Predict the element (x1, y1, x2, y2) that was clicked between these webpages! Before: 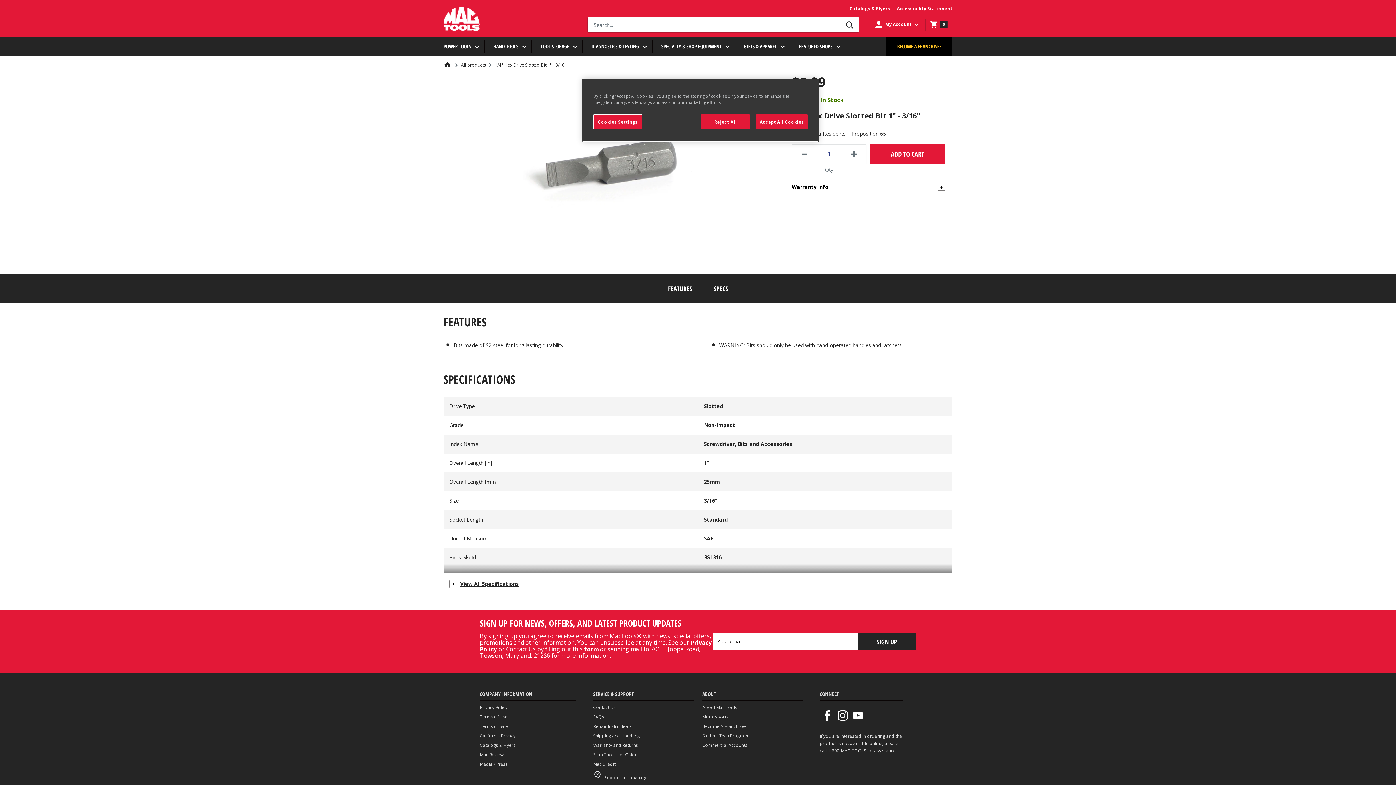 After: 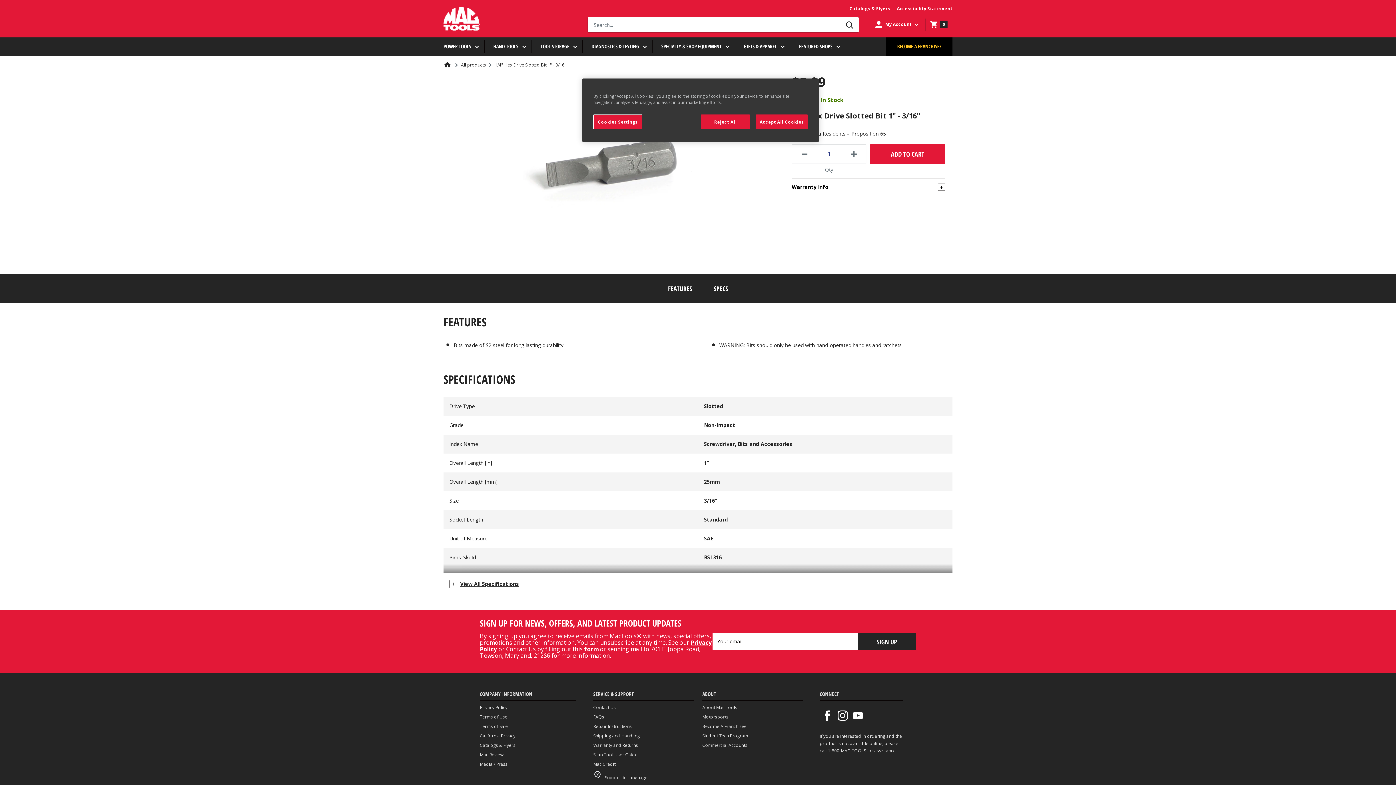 Action: label: Follow us on Instagram Opens in a new window bbox: (837, 710, 848, 721)